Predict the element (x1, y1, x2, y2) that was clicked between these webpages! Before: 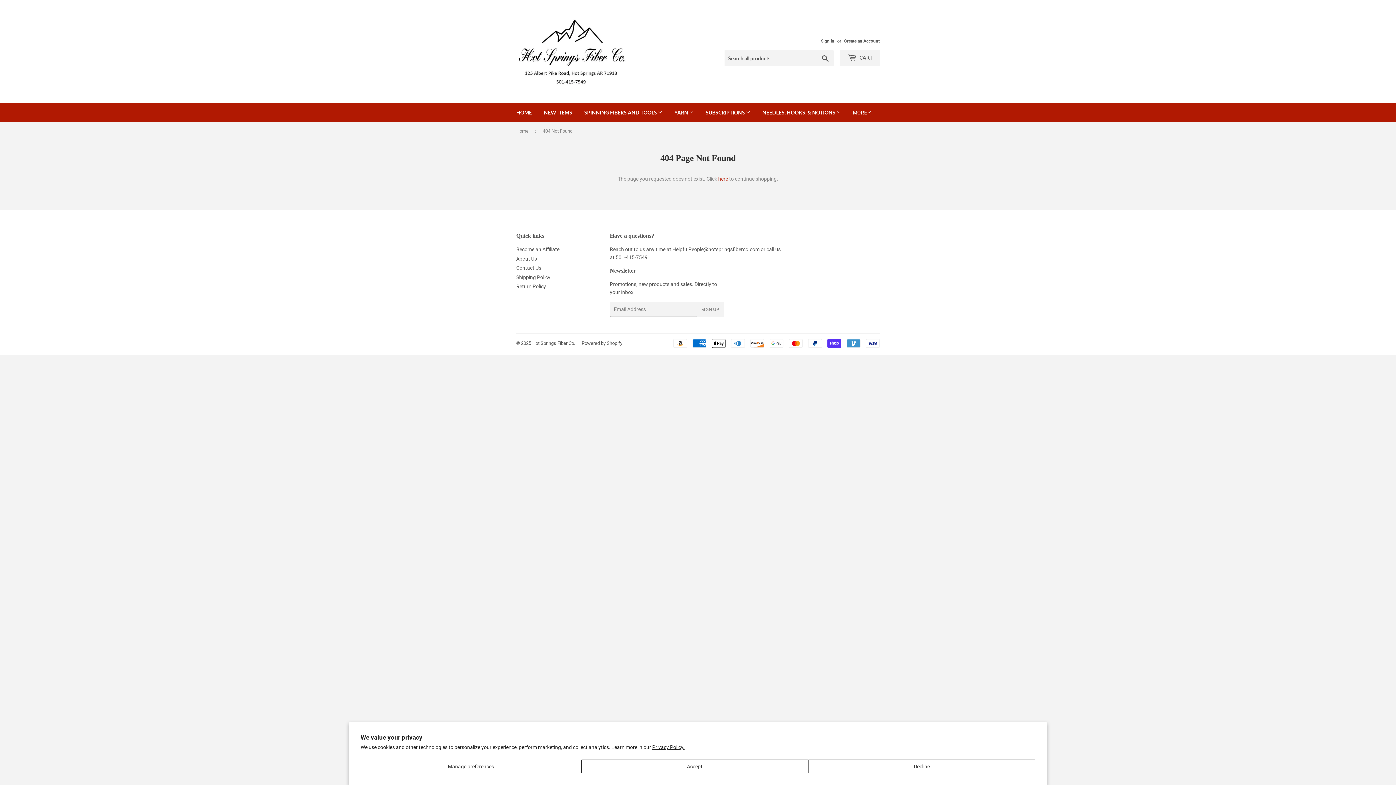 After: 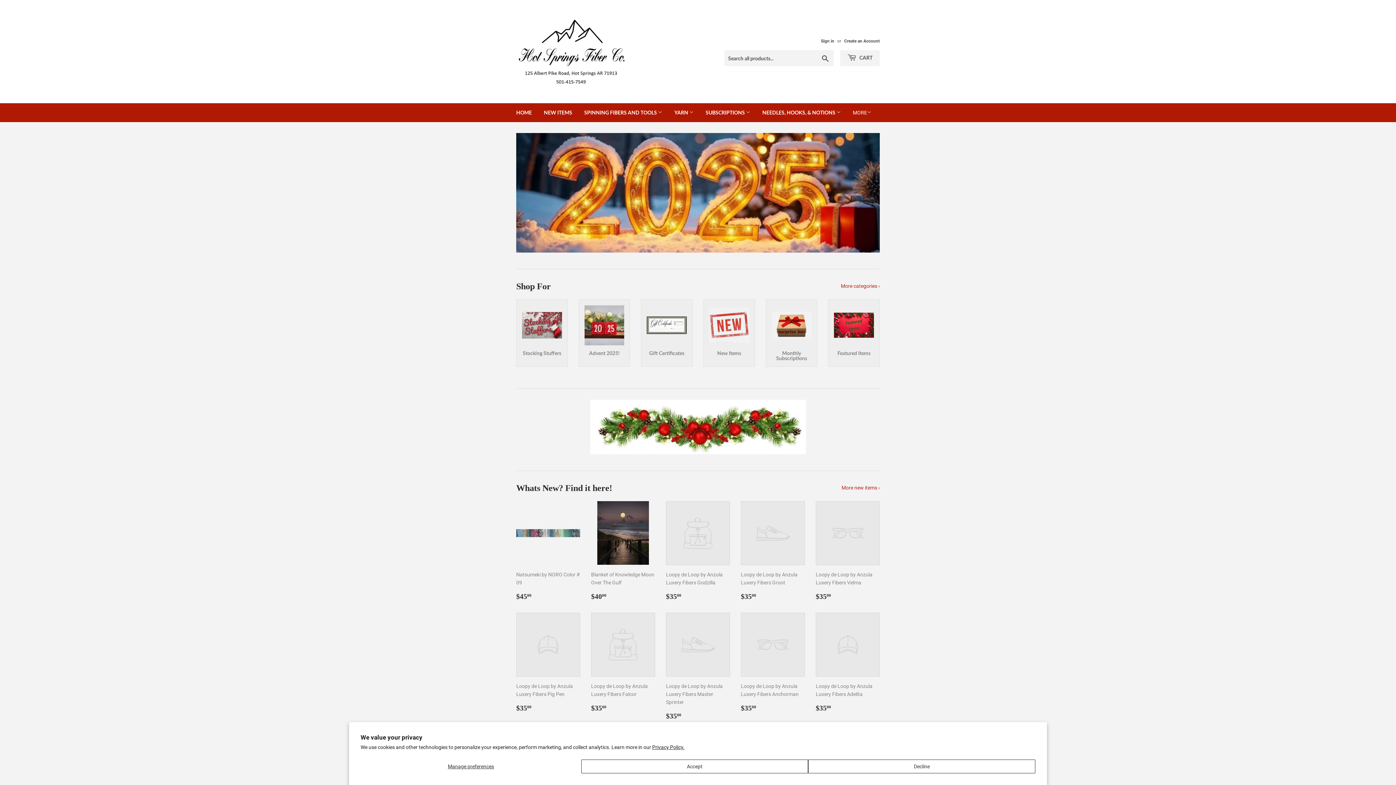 Action: bbox: (516, 122, 531, 140) label: Home